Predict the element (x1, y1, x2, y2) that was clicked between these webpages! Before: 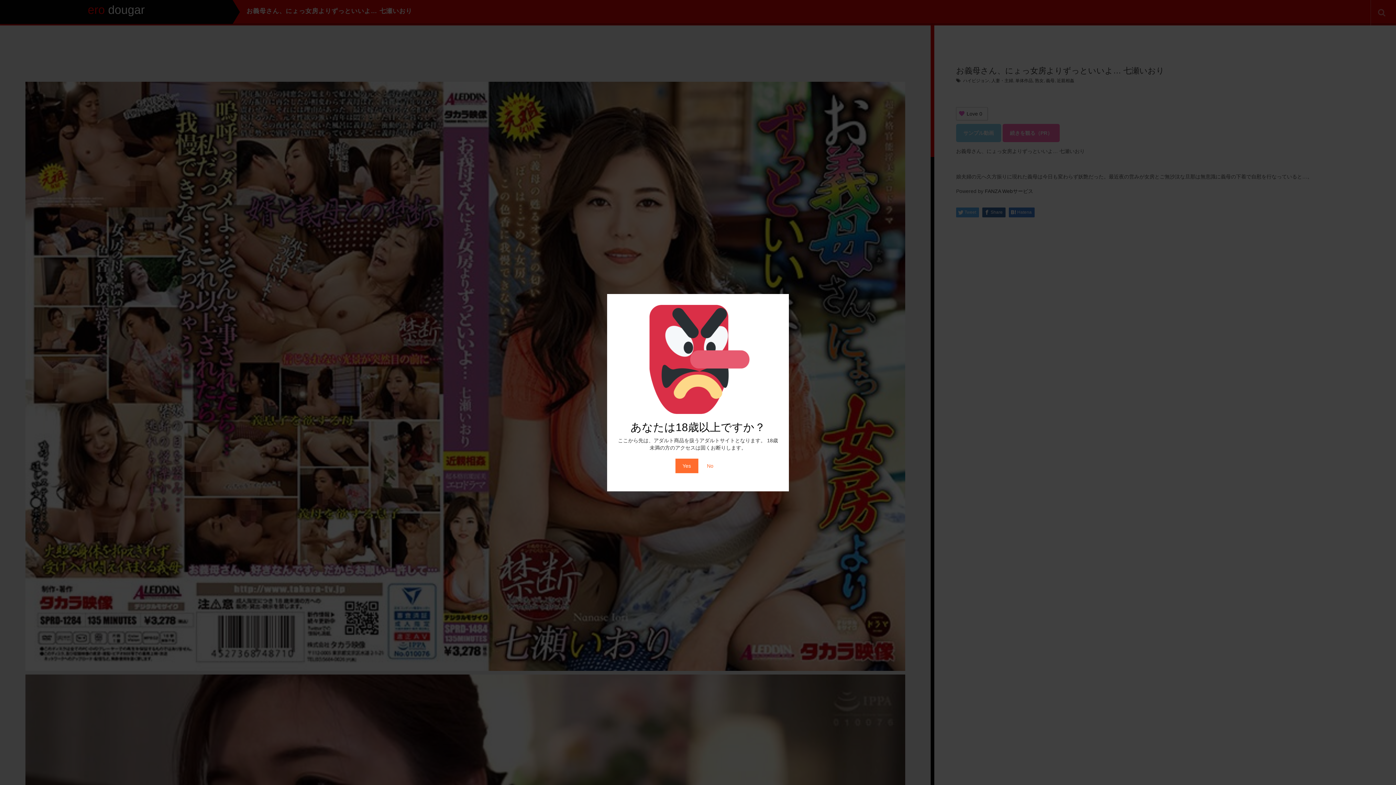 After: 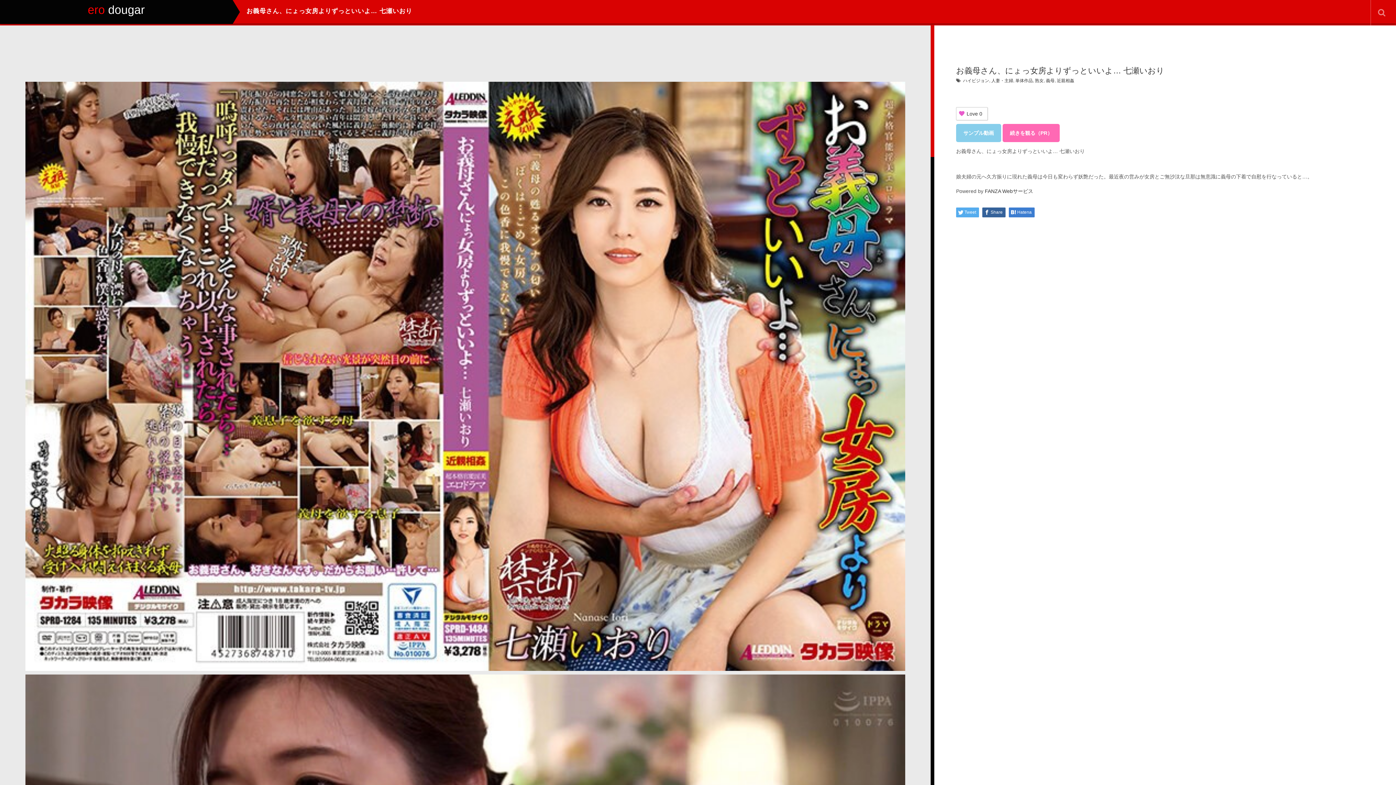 Action: label: Yes bbox: (675, 458, 698, 473)